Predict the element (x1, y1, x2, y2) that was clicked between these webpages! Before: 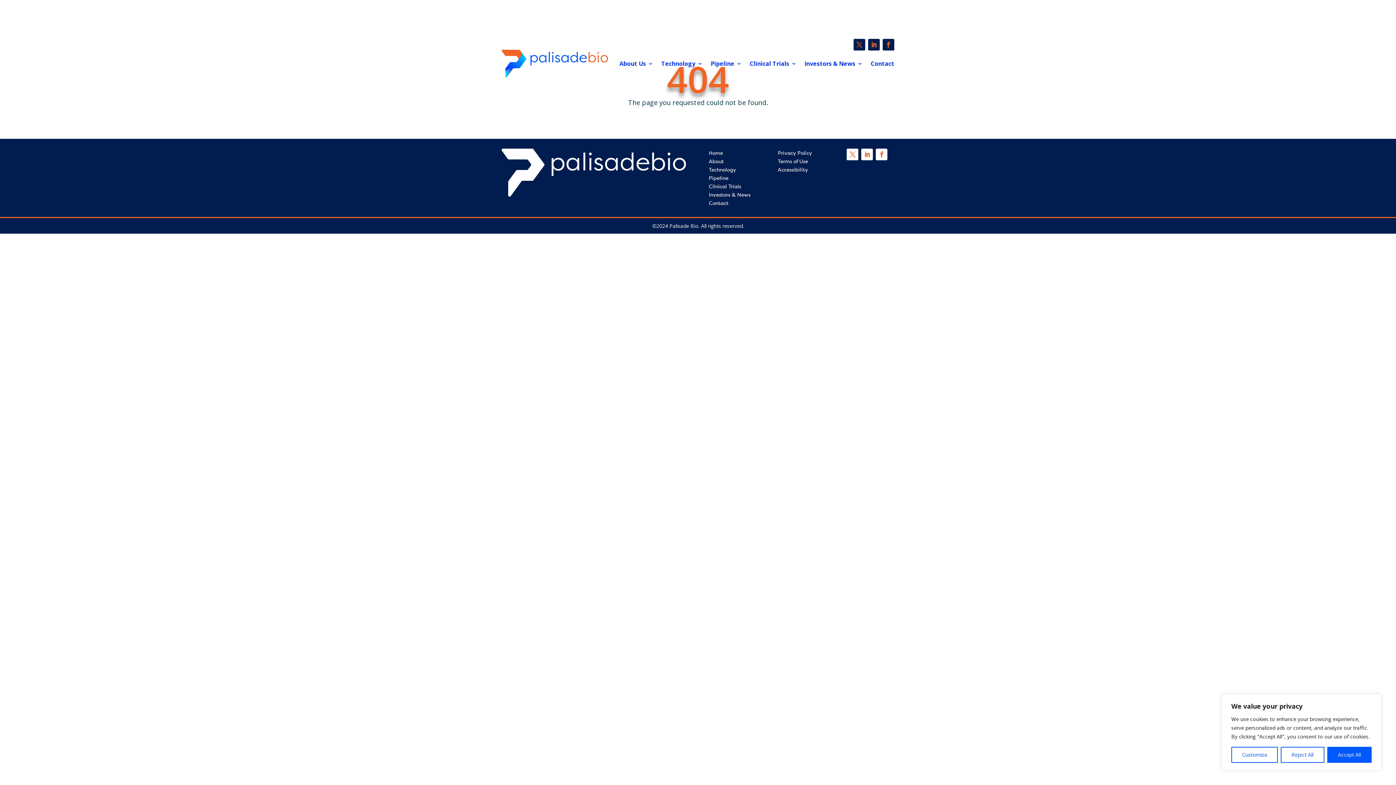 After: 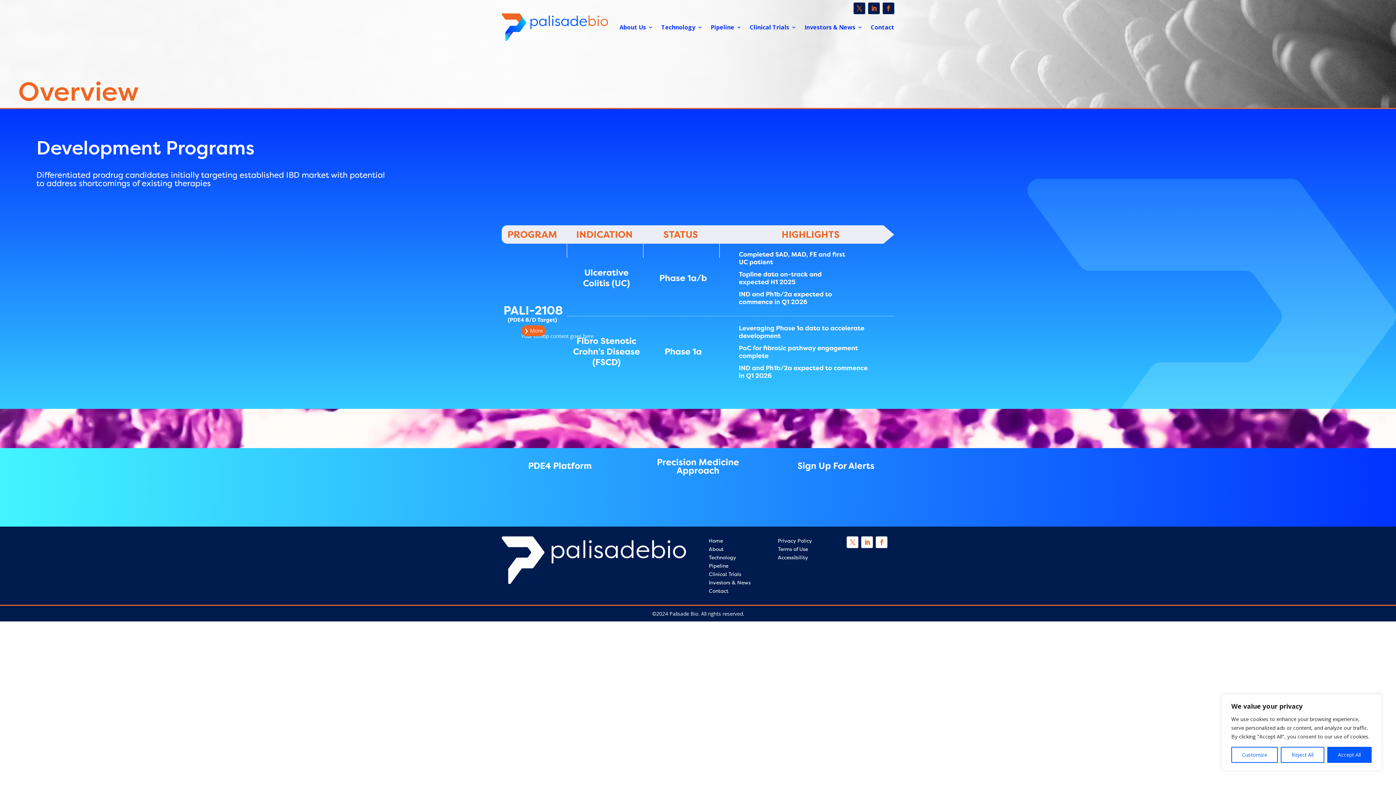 Action: bbox: (710, 49, 741, 77) label: Pipeline